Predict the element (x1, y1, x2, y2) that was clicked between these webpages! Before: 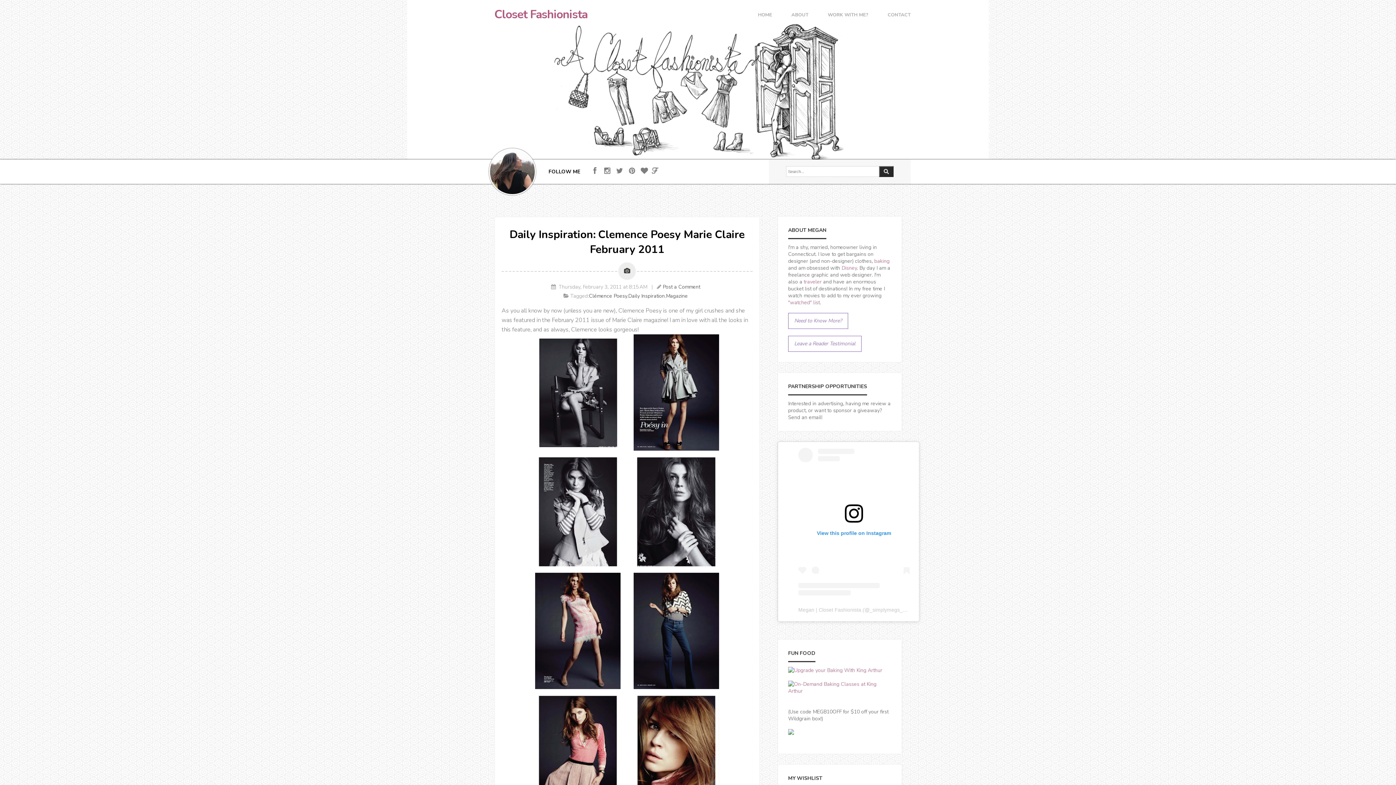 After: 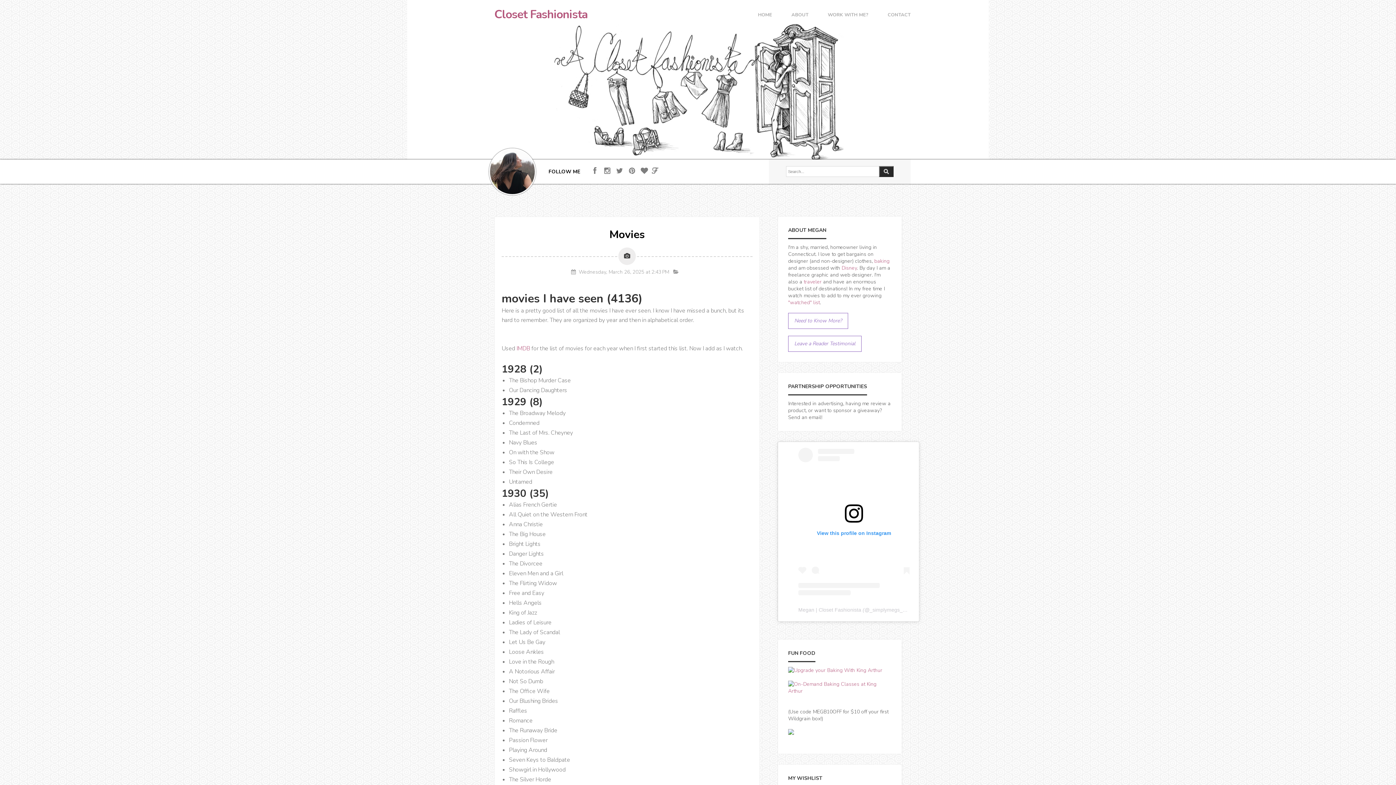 Action: label: "watched" list bbox: (788, 299, 820, 306)